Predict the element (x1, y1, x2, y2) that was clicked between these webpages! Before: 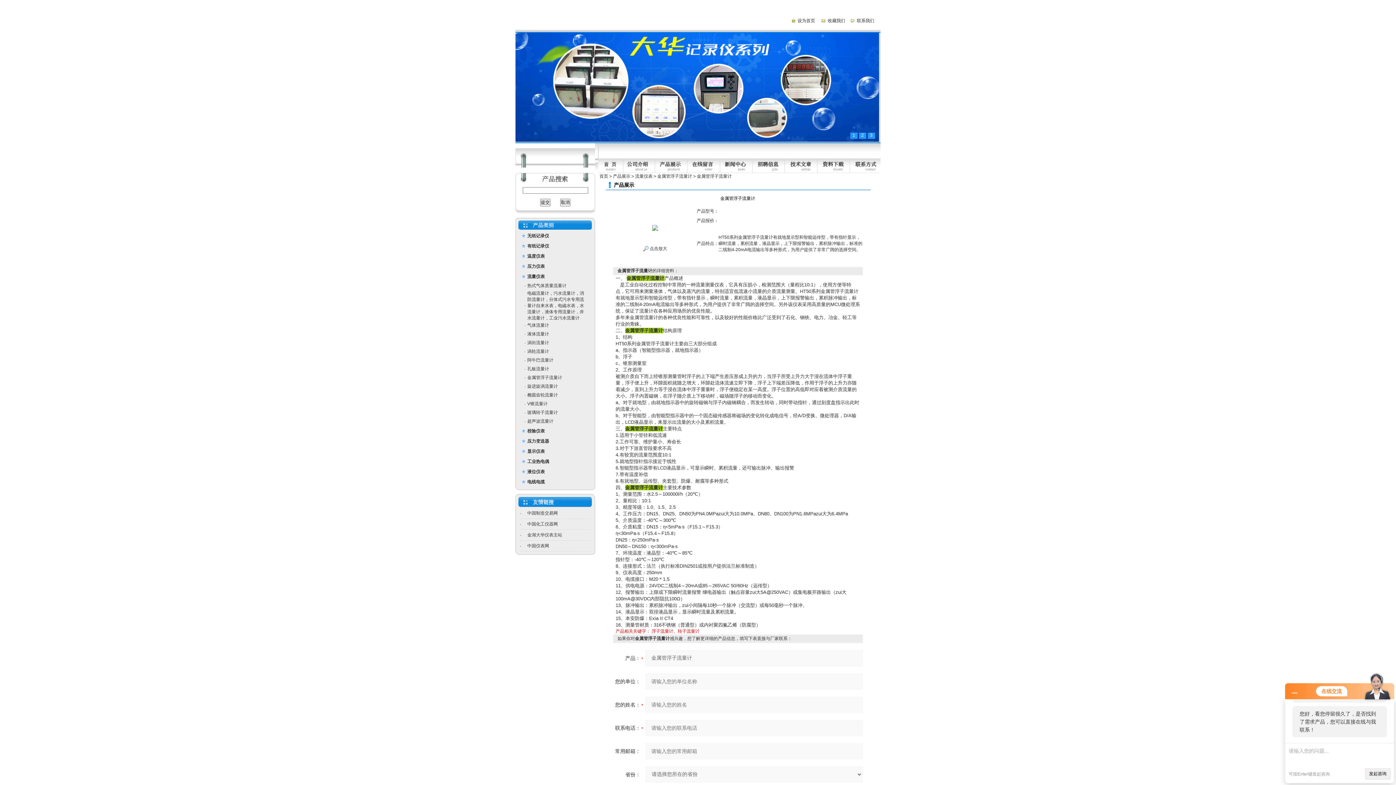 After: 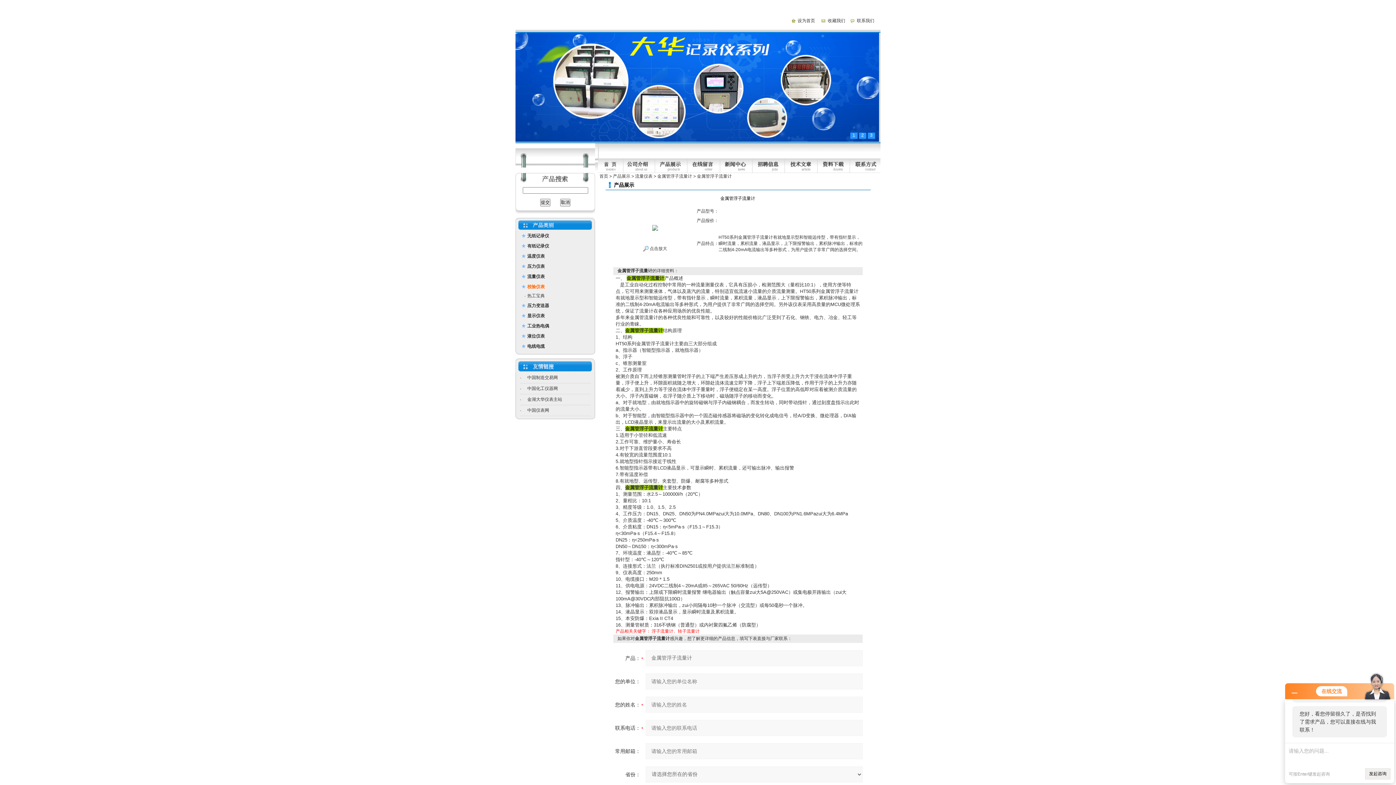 Action: label: 校验仪表 bbox: (527, 428, 544, 433)